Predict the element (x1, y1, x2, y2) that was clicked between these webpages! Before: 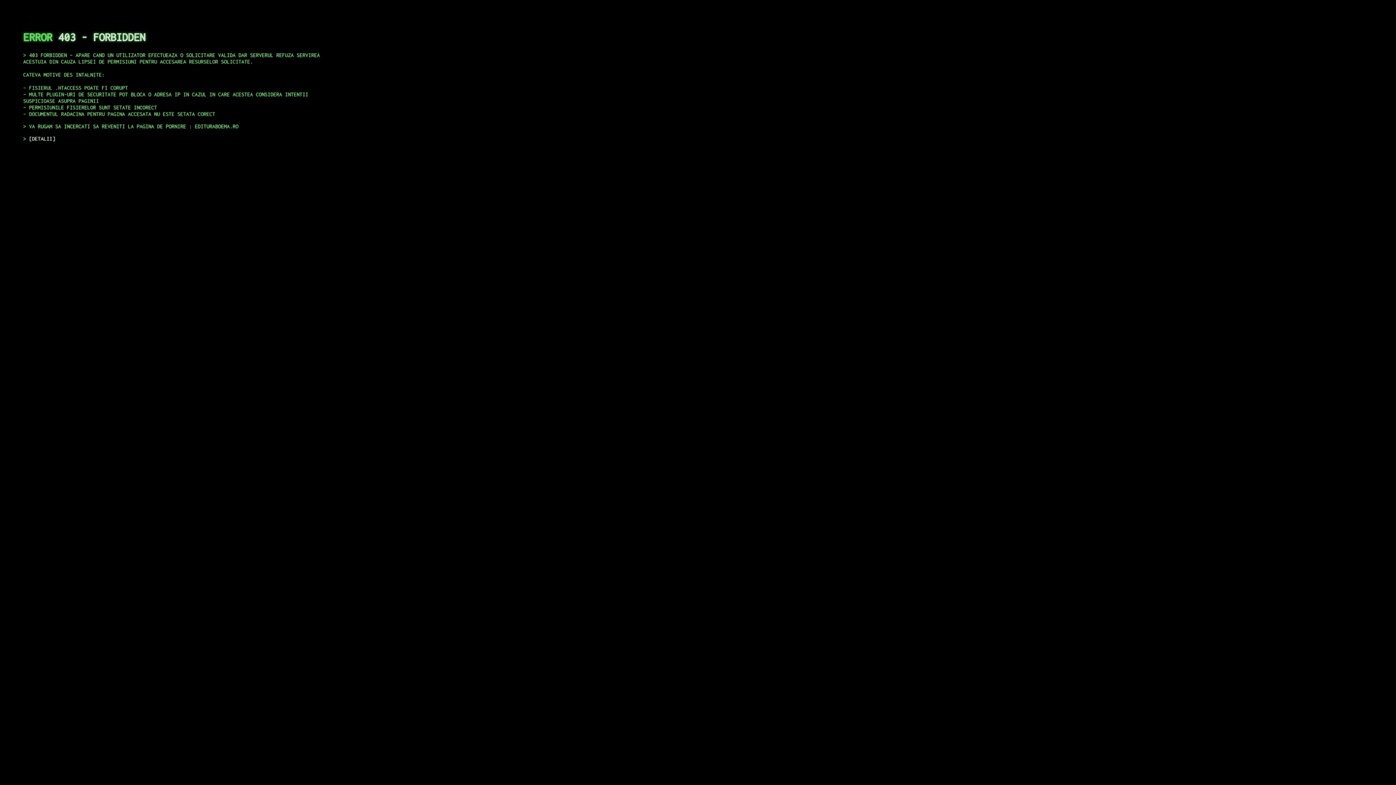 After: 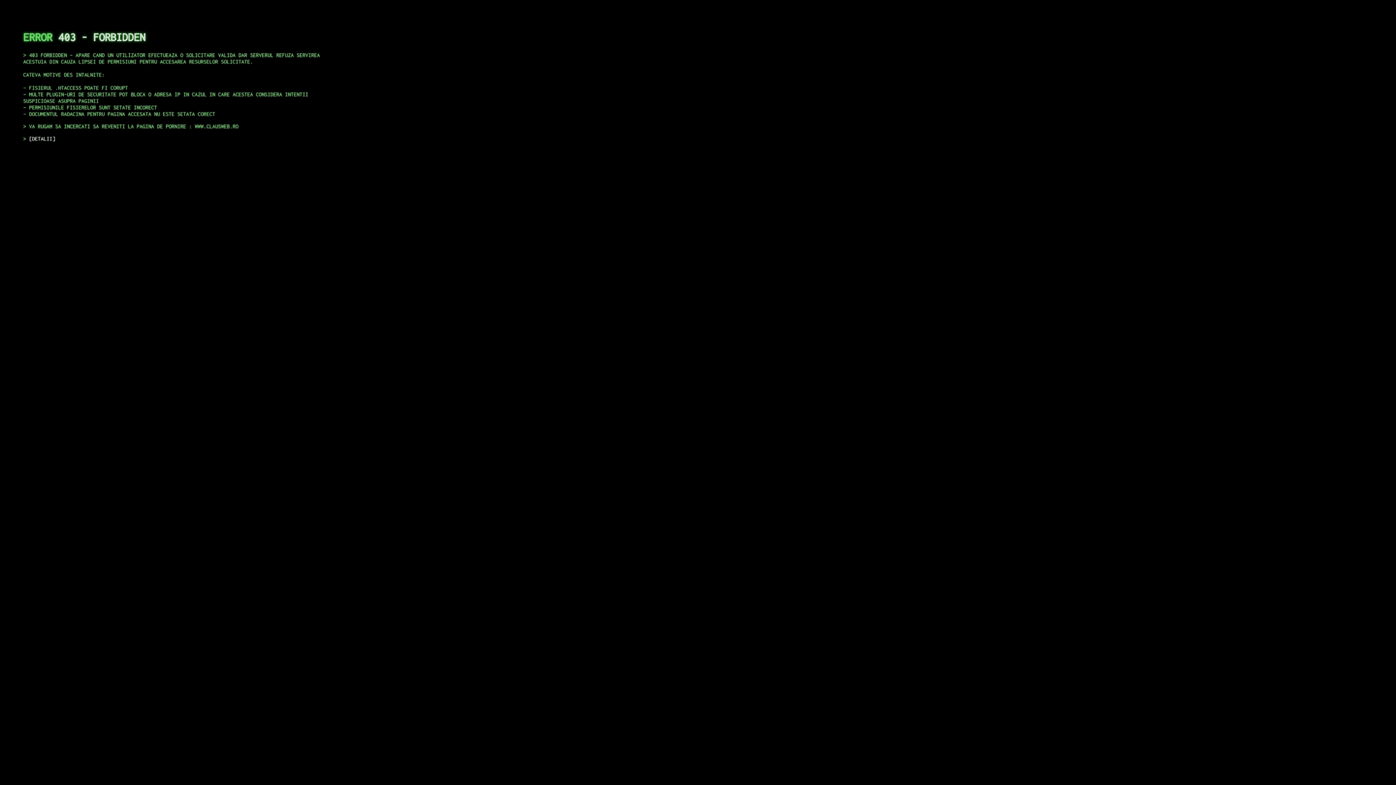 Action: label: DETALII bbox: (29, 135, 55, 141)